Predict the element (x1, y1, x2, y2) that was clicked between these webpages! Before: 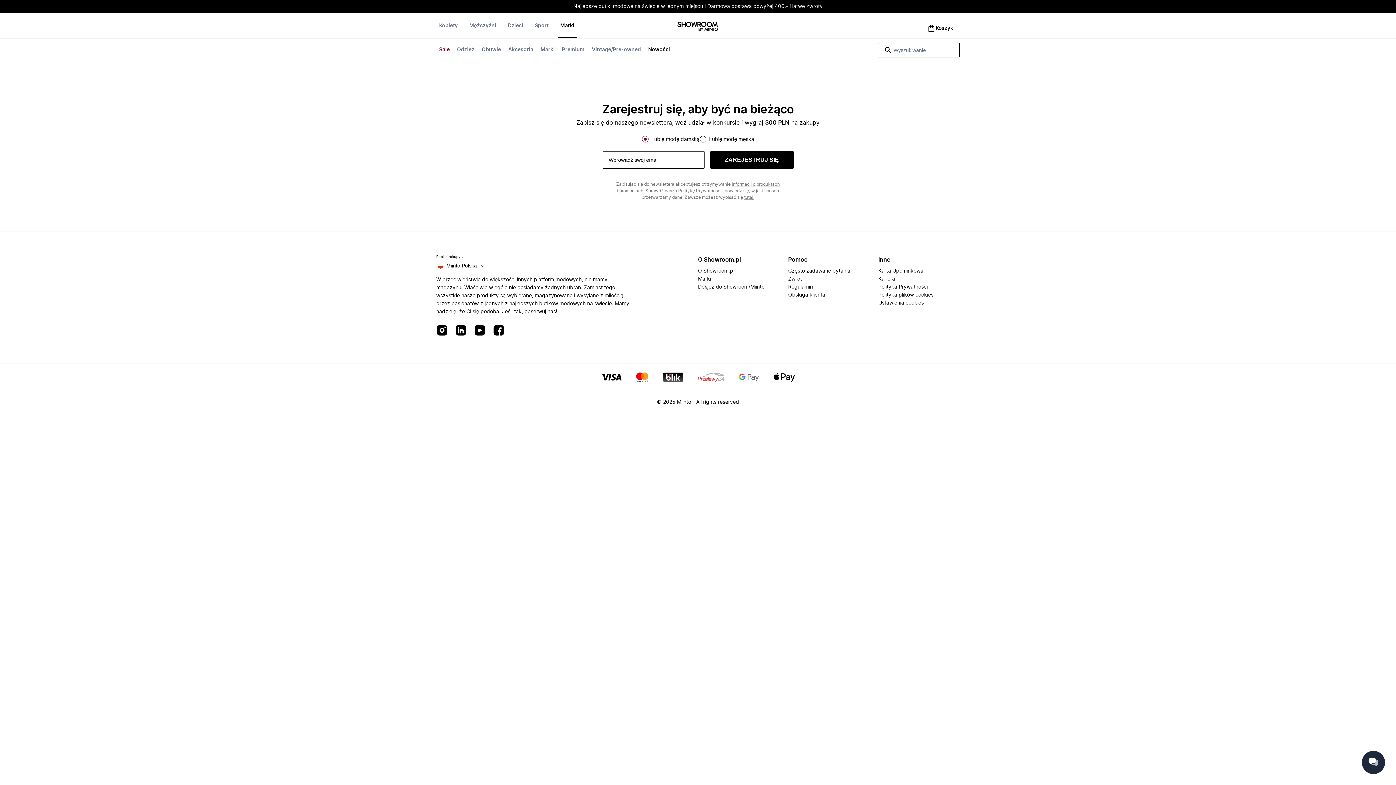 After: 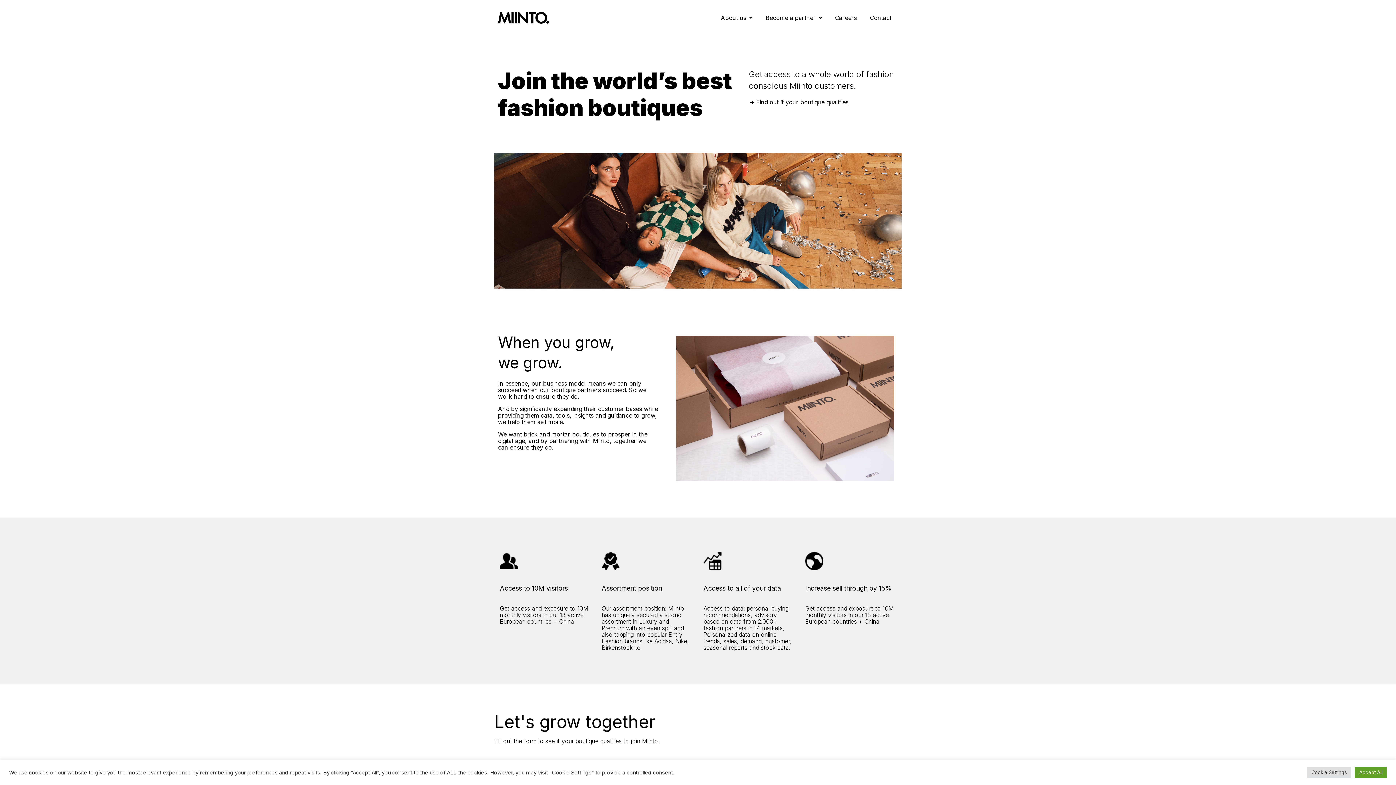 Action: bbox: (698, 283, 764, 291) label: Dołącz do Showroom/Miinto